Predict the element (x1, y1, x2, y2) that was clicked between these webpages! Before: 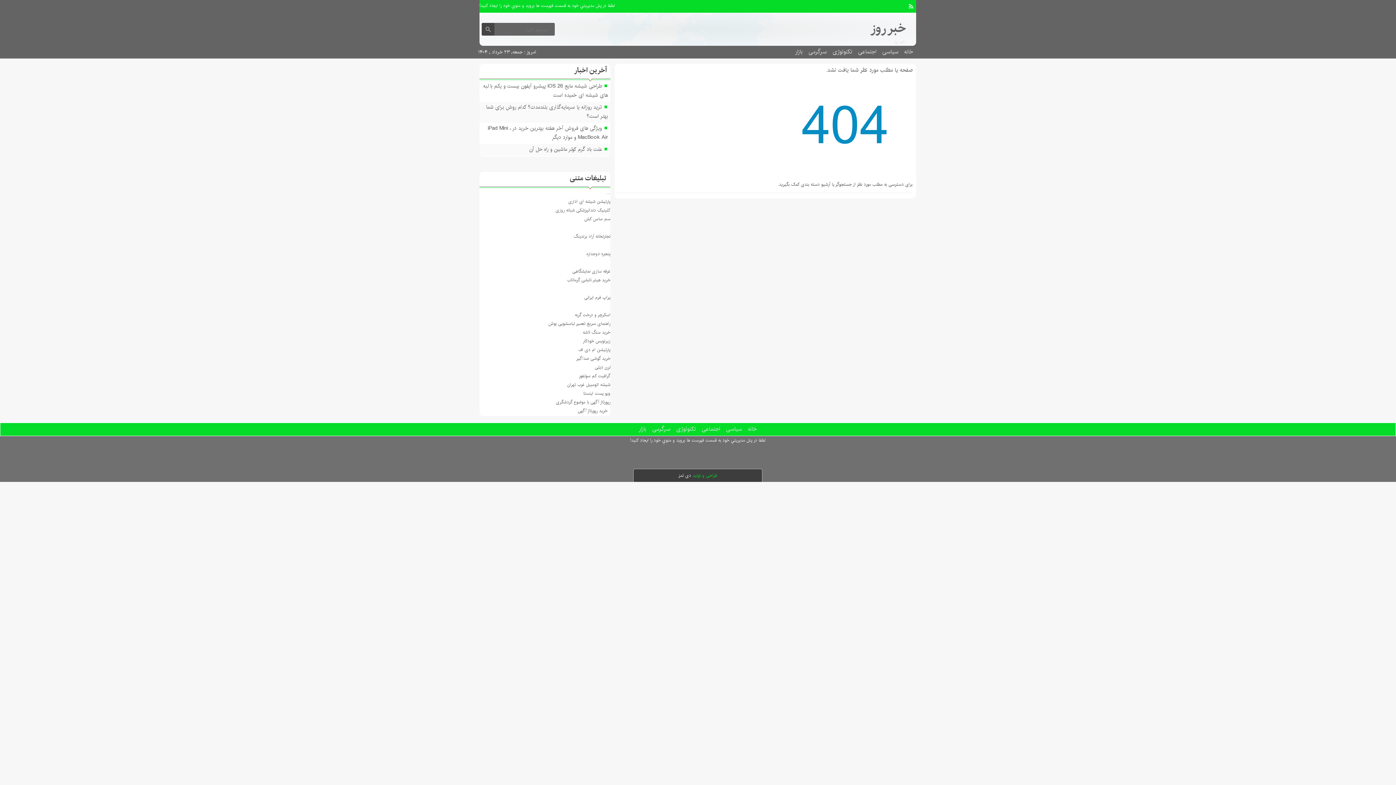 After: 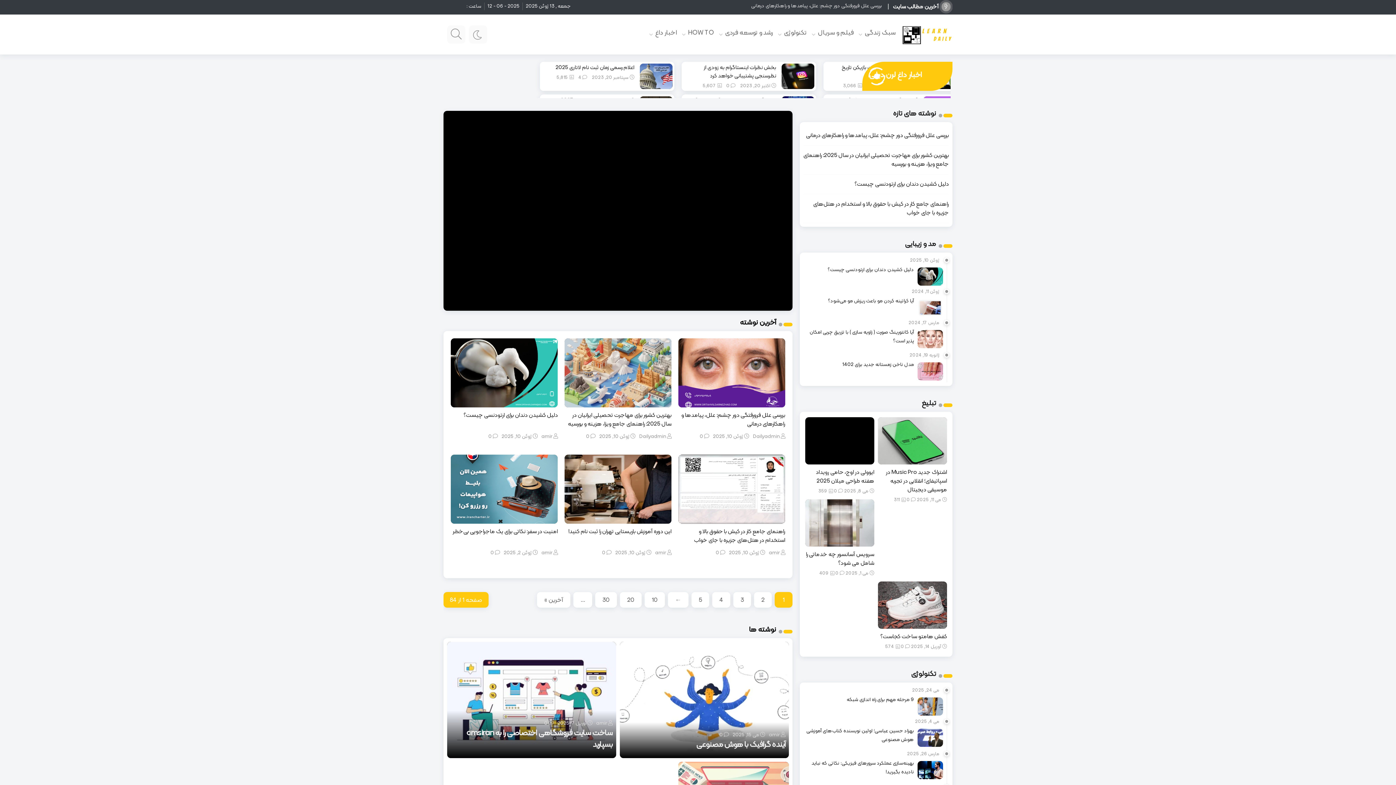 Action: bbox: (595, 364, 610, 371) label: لرن دیلی